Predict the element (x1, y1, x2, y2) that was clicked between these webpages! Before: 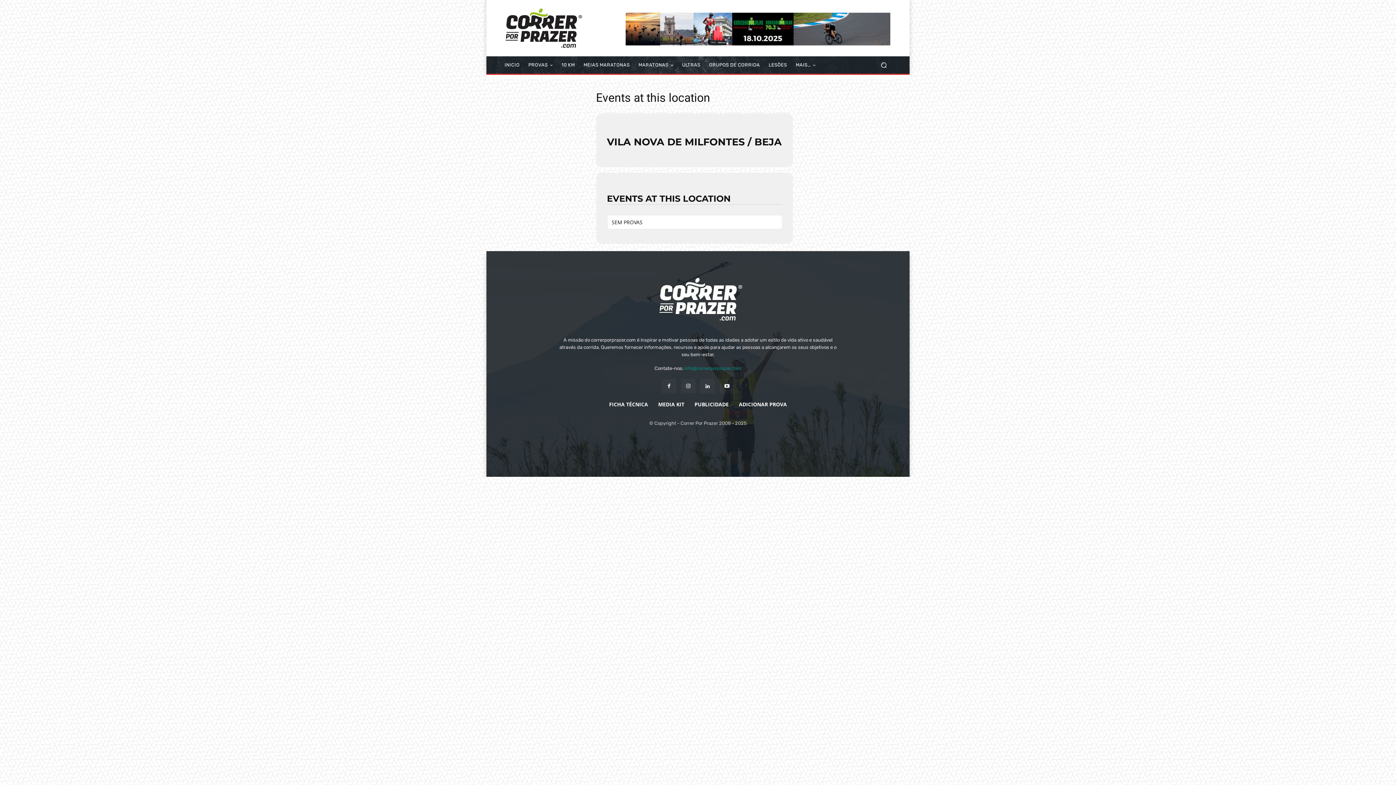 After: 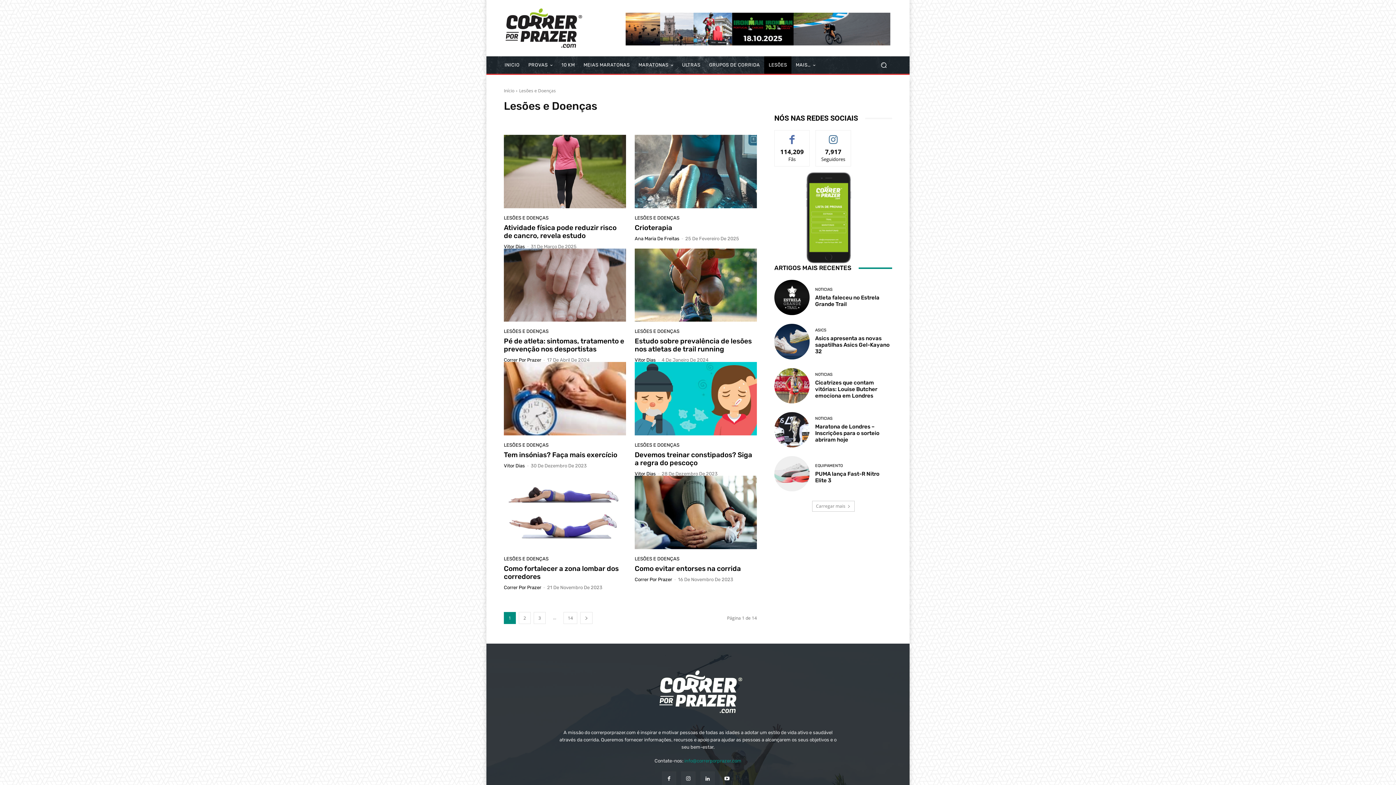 Action: label: LESÕES bbox: (764, 56, 791, 73)